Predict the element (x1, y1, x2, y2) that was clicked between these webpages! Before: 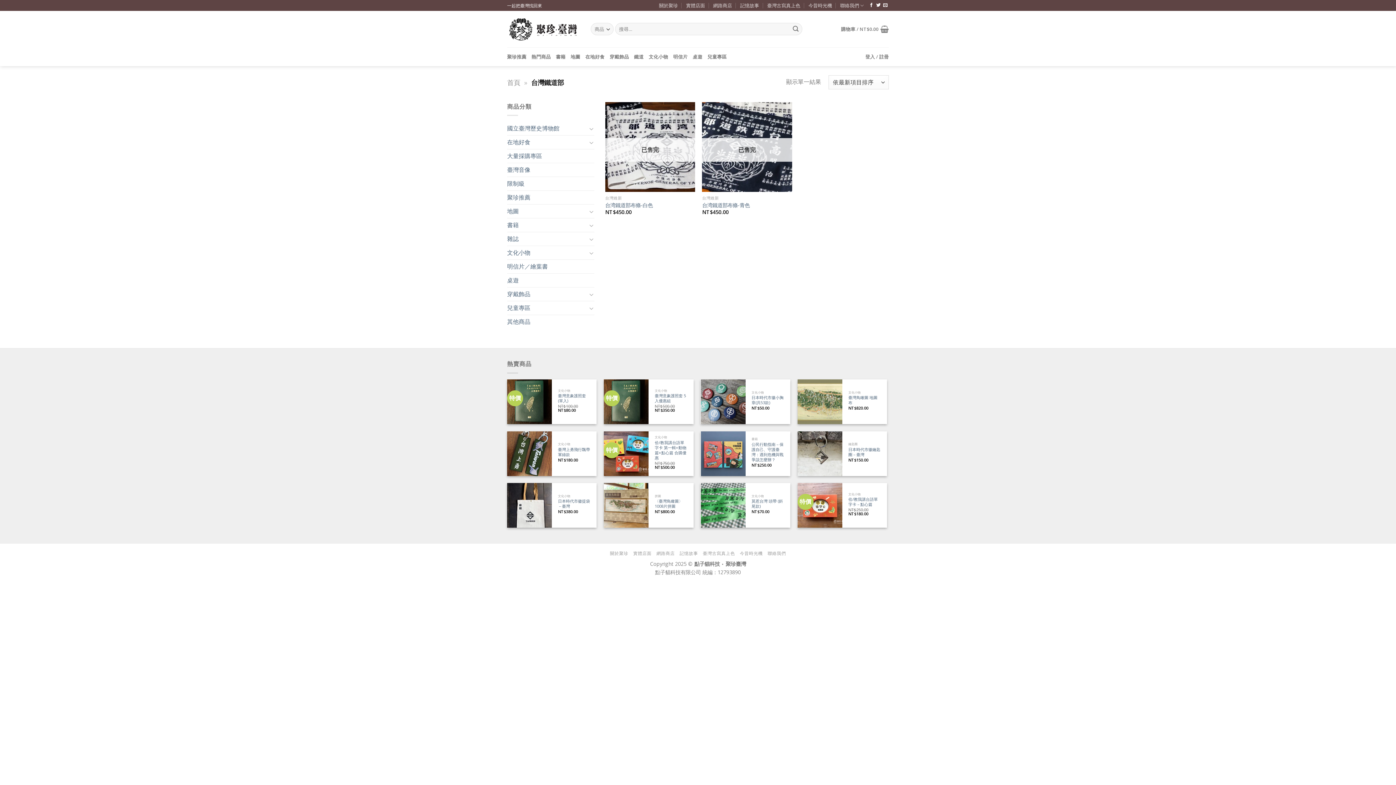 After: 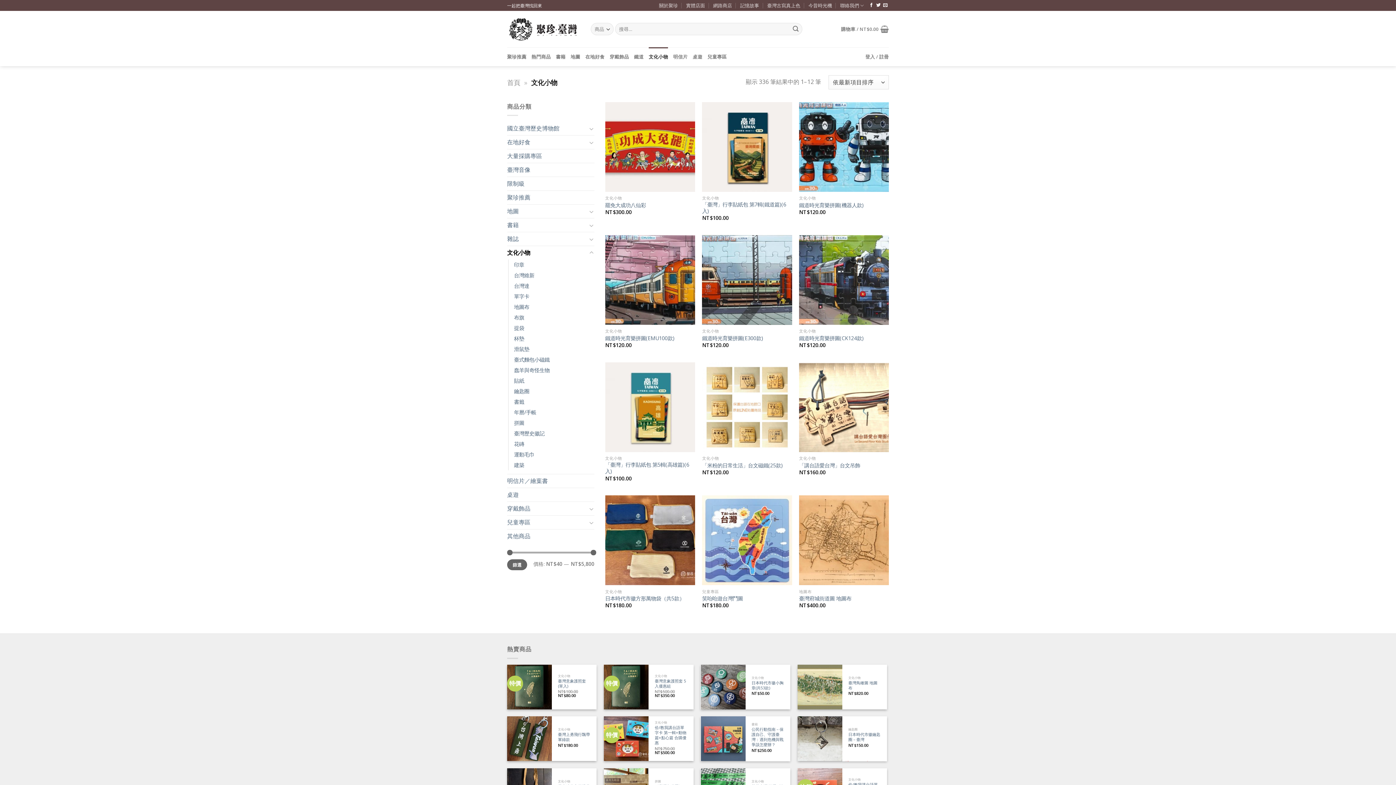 Action: label: 文化小物 bbox: (507, 246, 587, 259)